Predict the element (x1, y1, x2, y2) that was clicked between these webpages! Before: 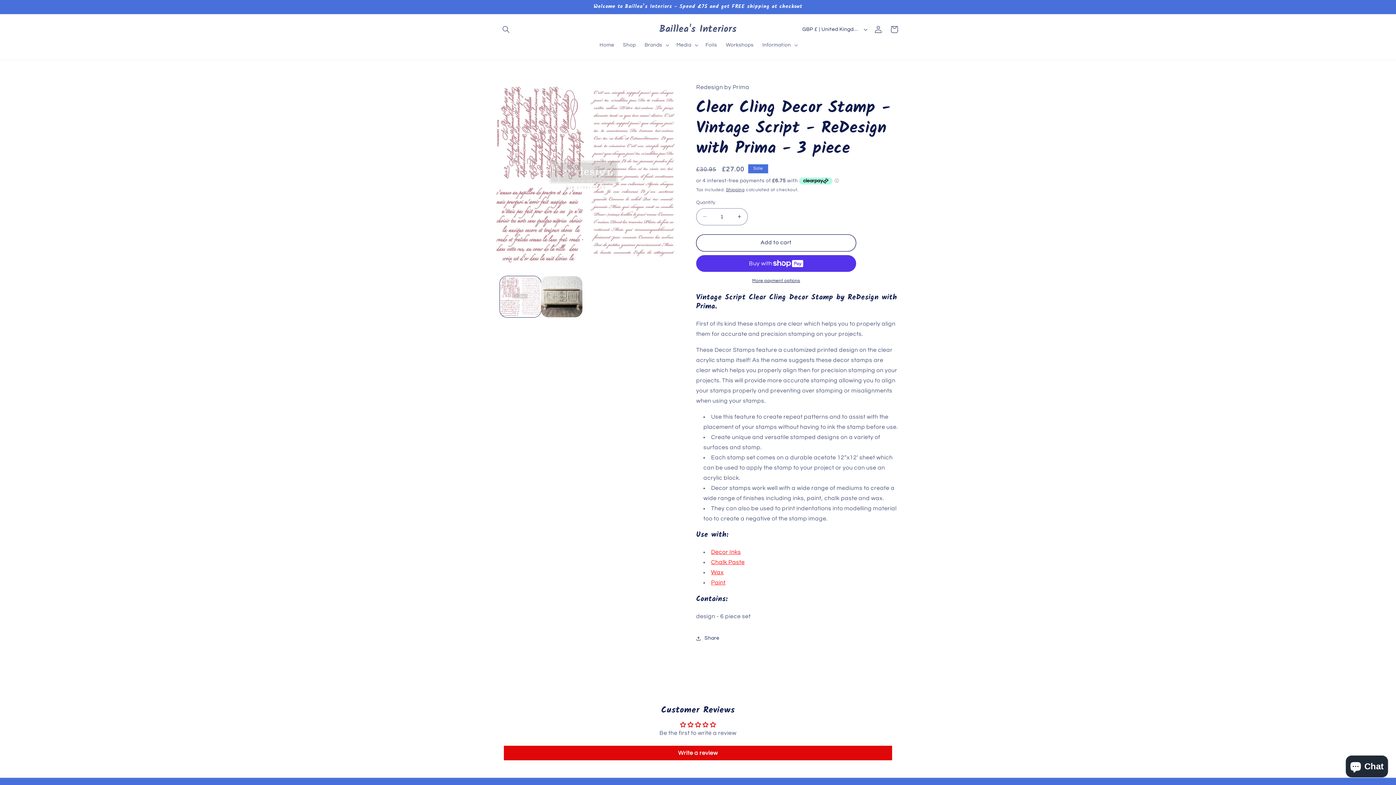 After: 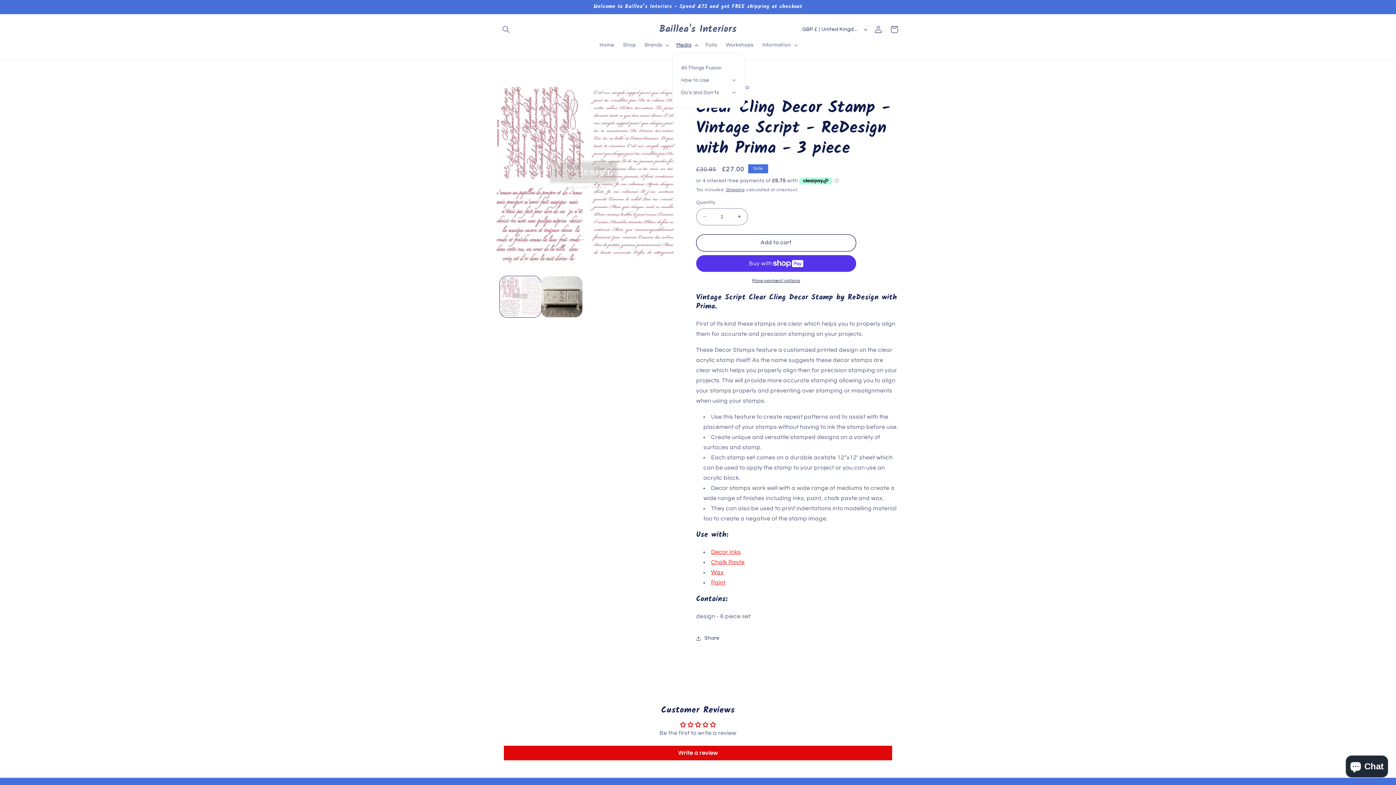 Action: label: Media bbox: (672, 37, 701, 52)